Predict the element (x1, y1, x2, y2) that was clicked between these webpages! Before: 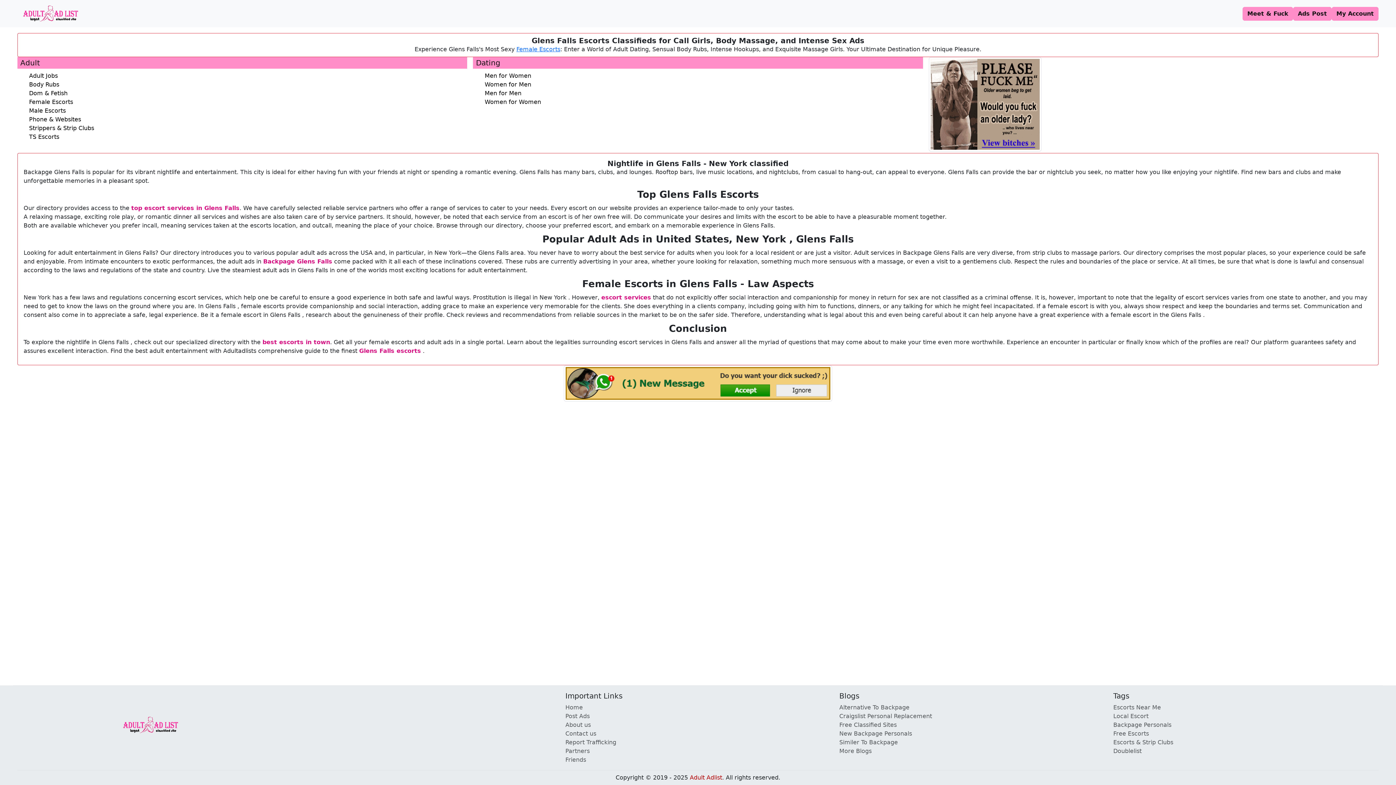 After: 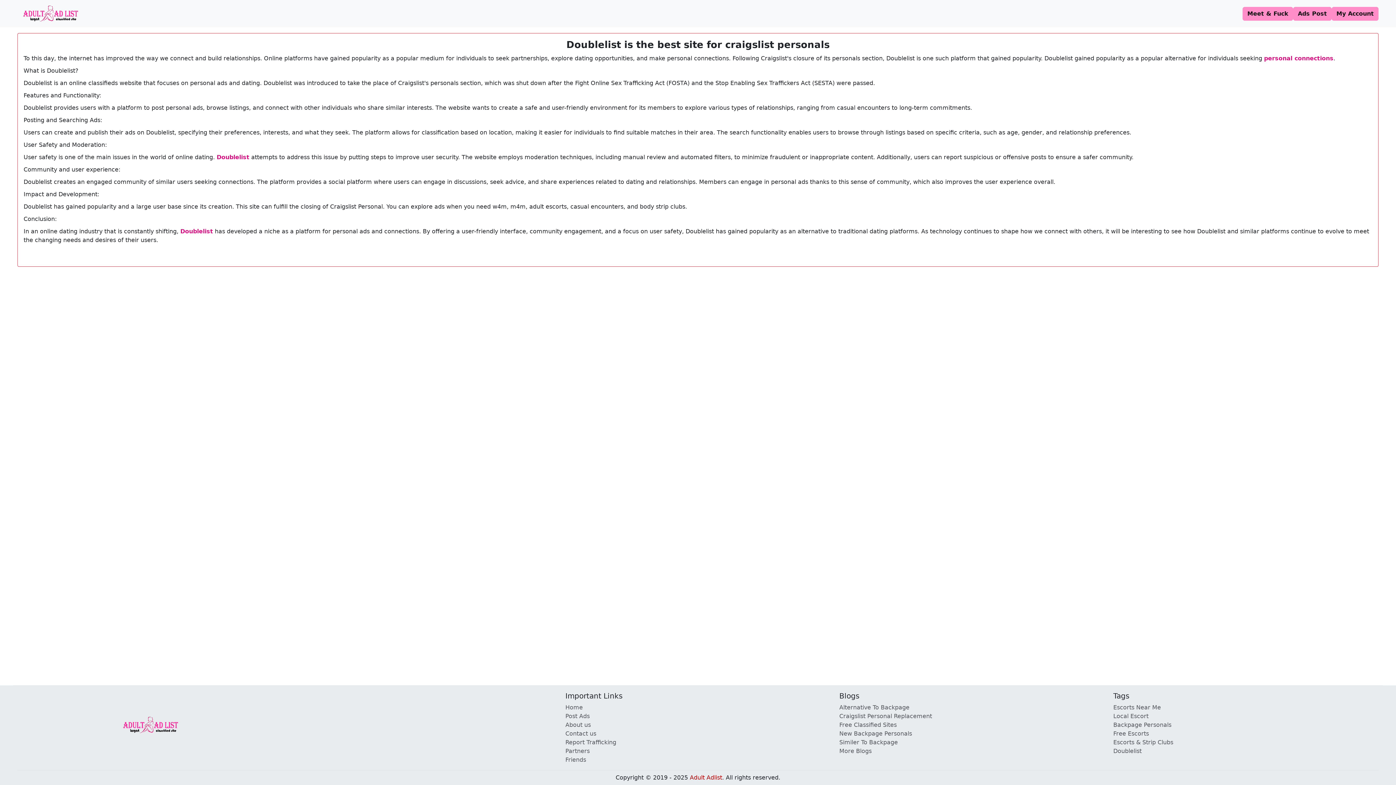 Action: bbox: (1113, 747, 1378, 756) label: Doublelist